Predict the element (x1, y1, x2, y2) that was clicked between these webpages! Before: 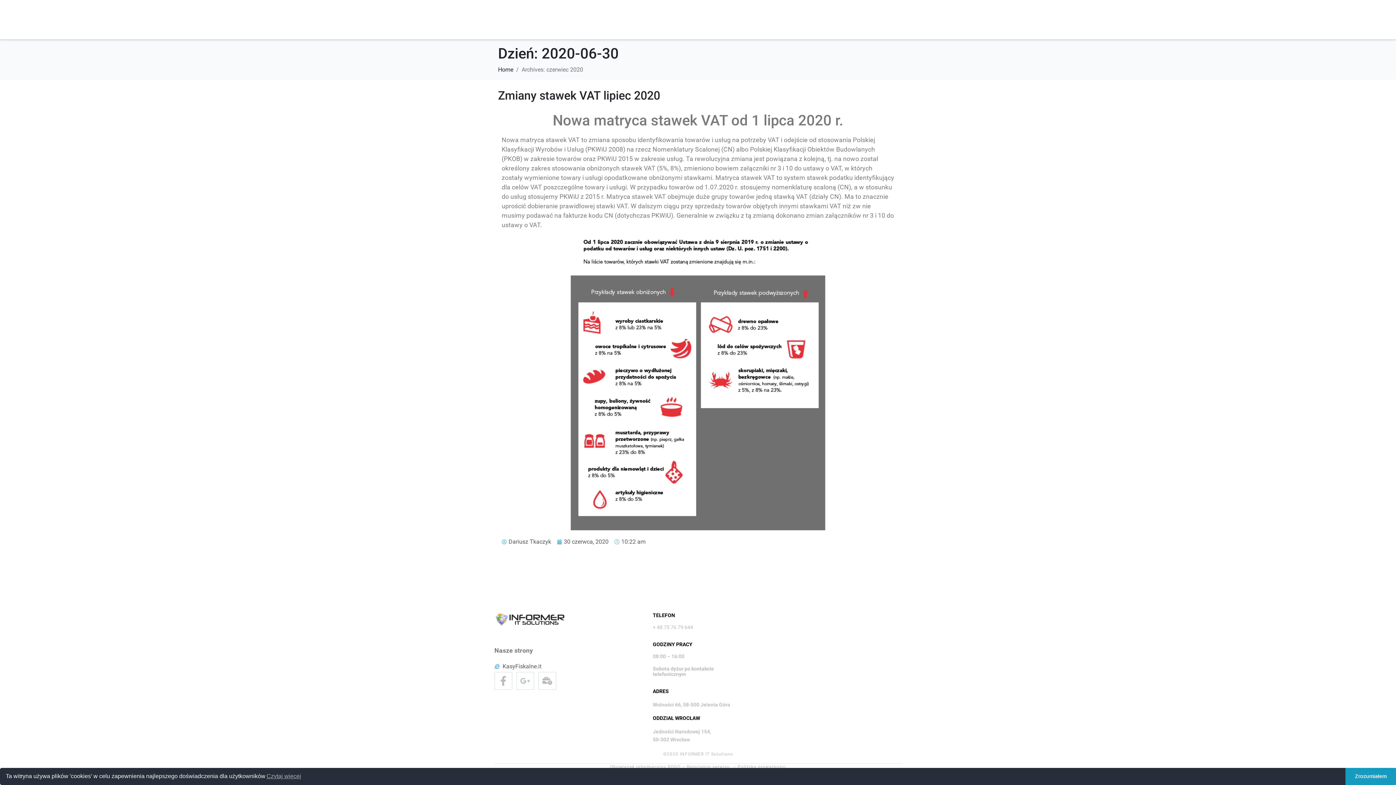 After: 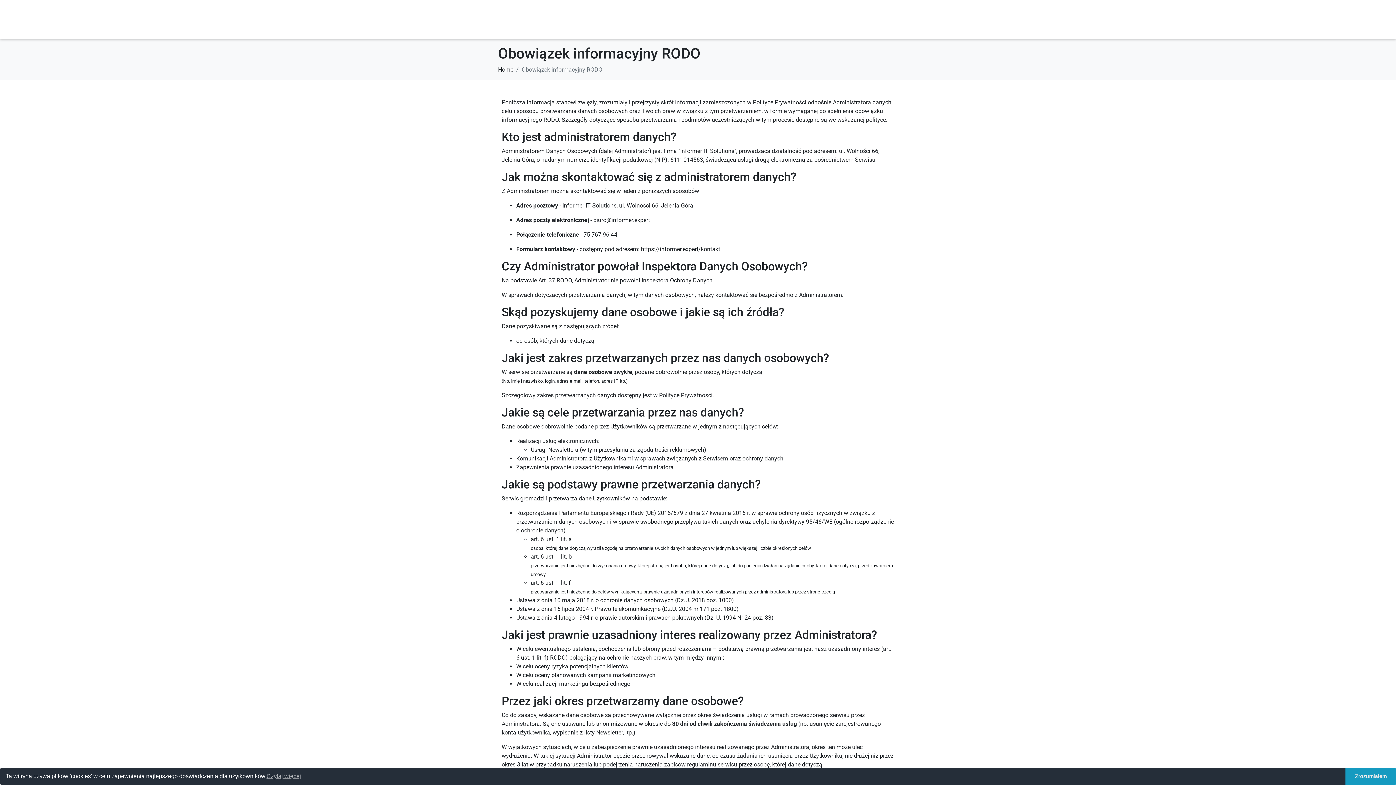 Action: bbox: (610, 764, 680, 769) label: Obowiązek informacyjny RODO